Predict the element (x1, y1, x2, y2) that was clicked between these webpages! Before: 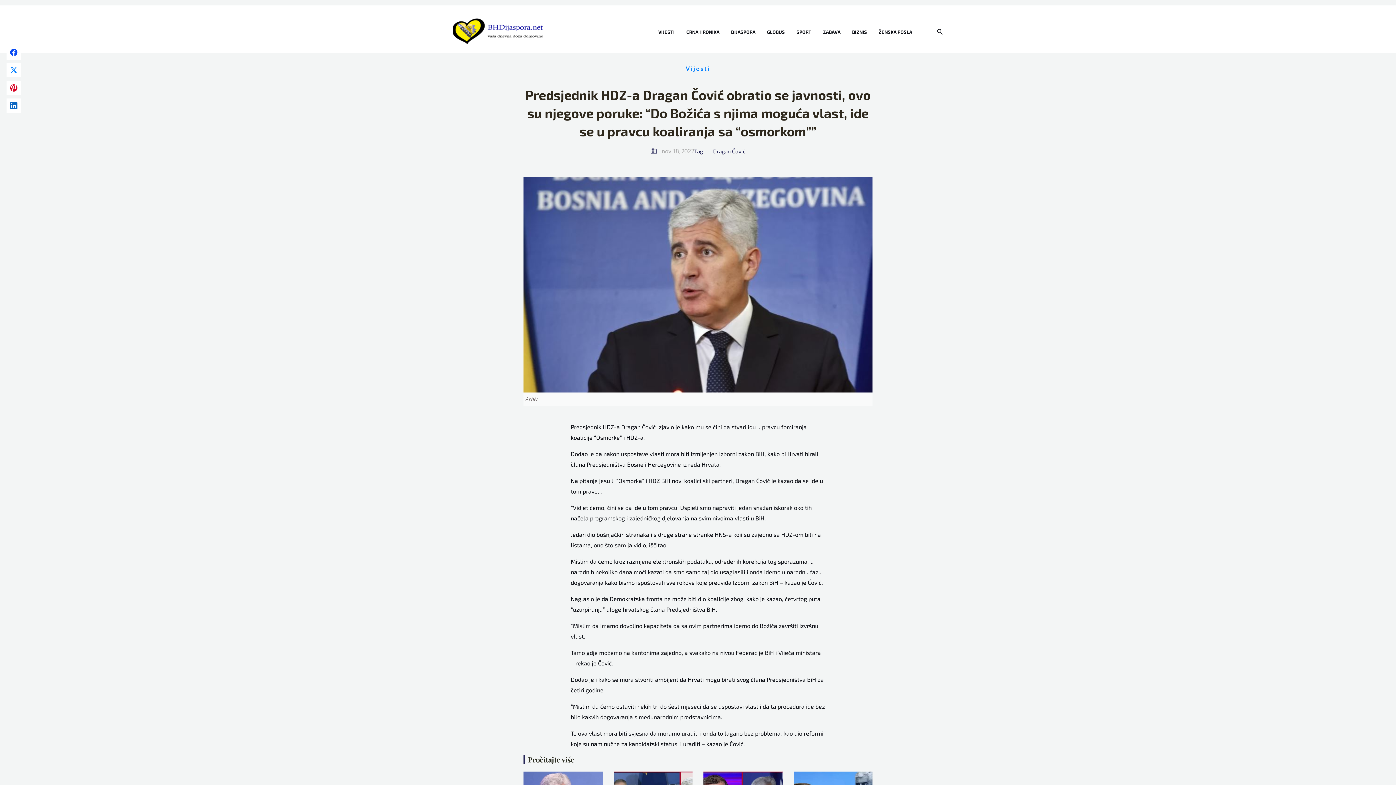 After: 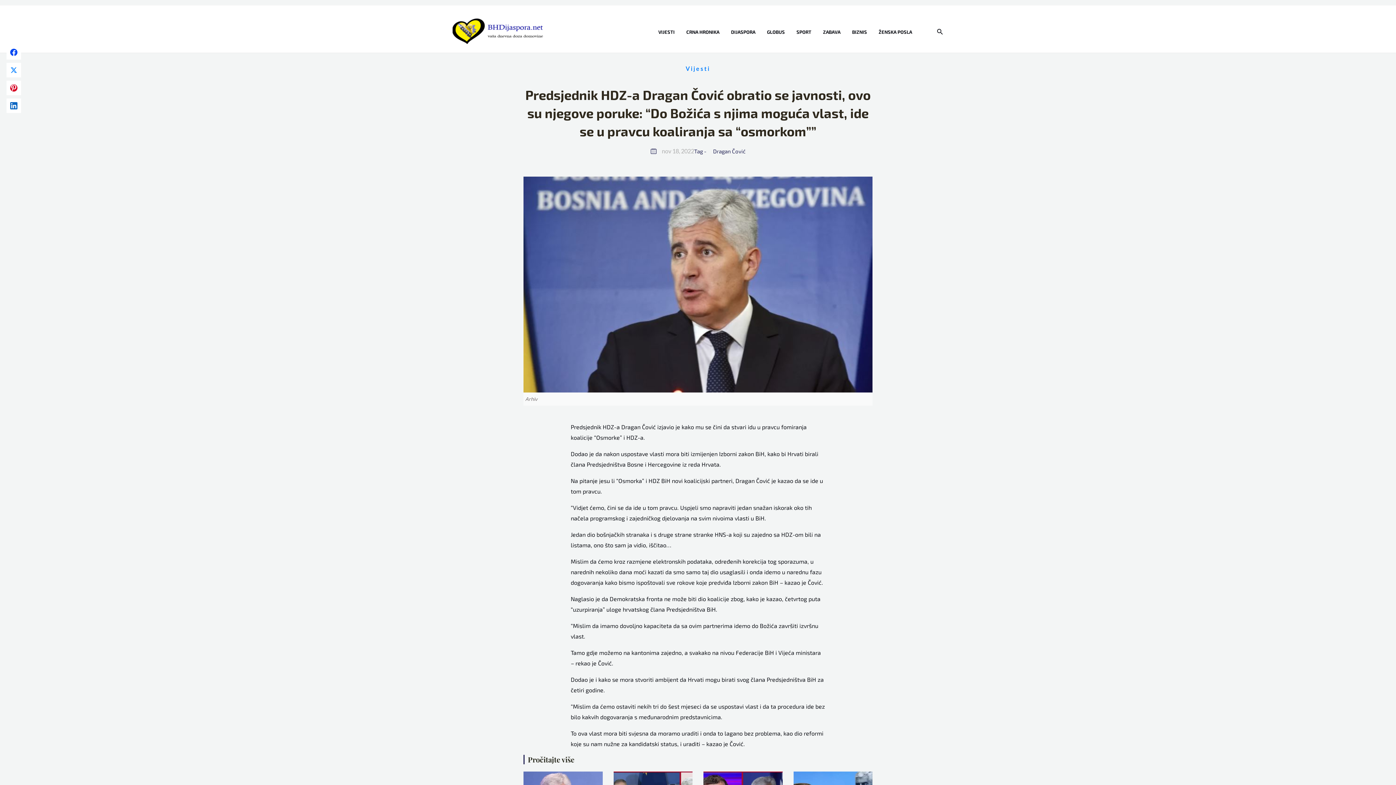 Action: bbox: (6, 80, 21, 95)